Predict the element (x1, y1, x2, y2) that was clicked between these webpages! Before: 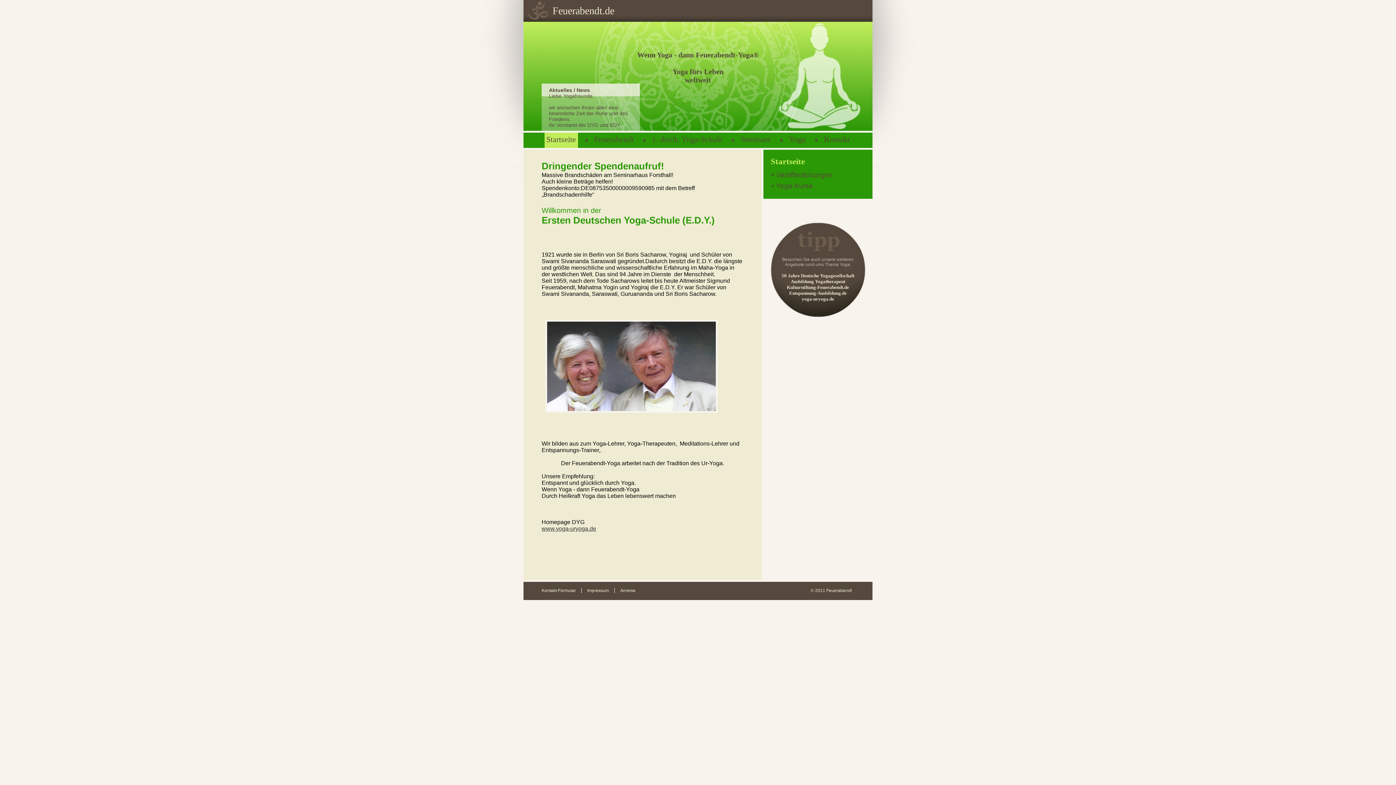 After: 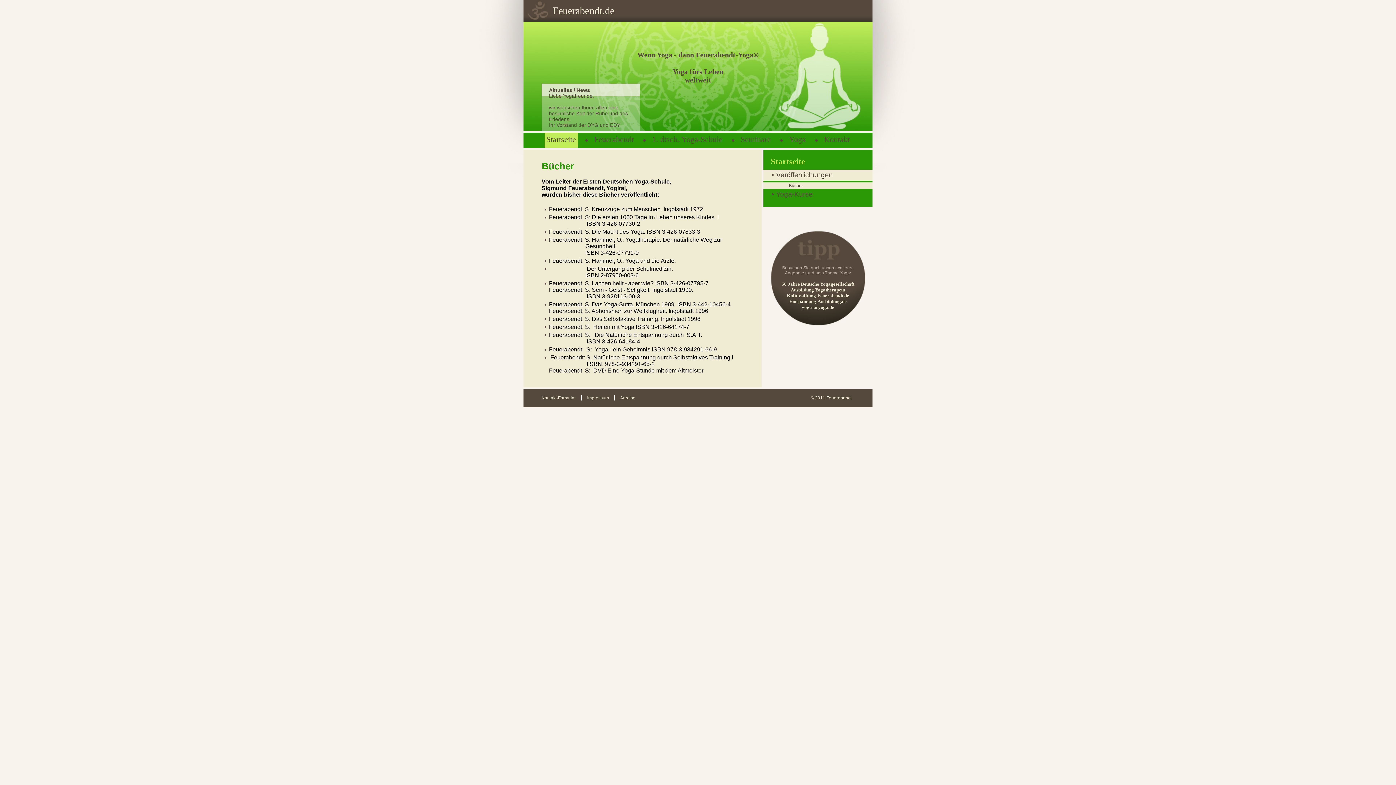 Action: label: Veröffenlichungen bbox: (763, 169, 872, 180)